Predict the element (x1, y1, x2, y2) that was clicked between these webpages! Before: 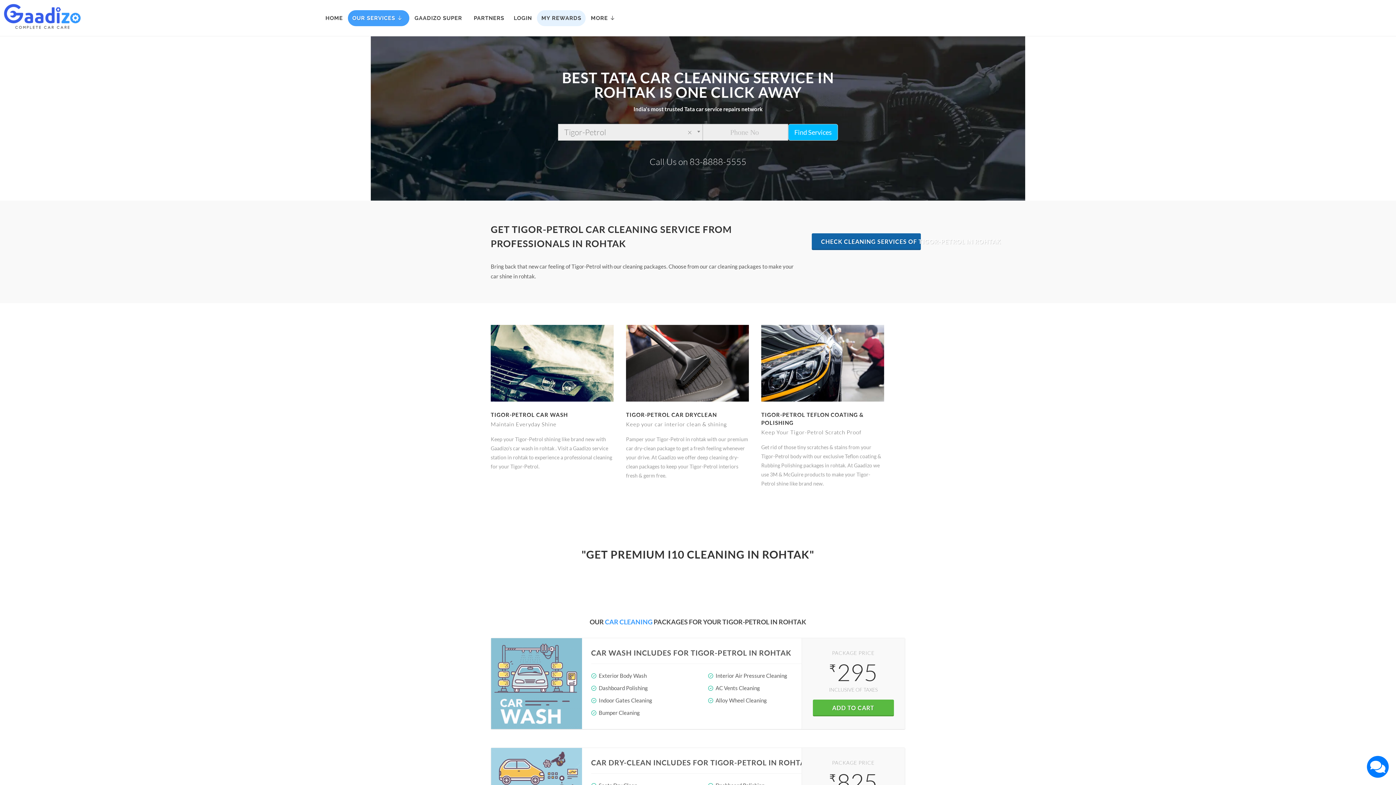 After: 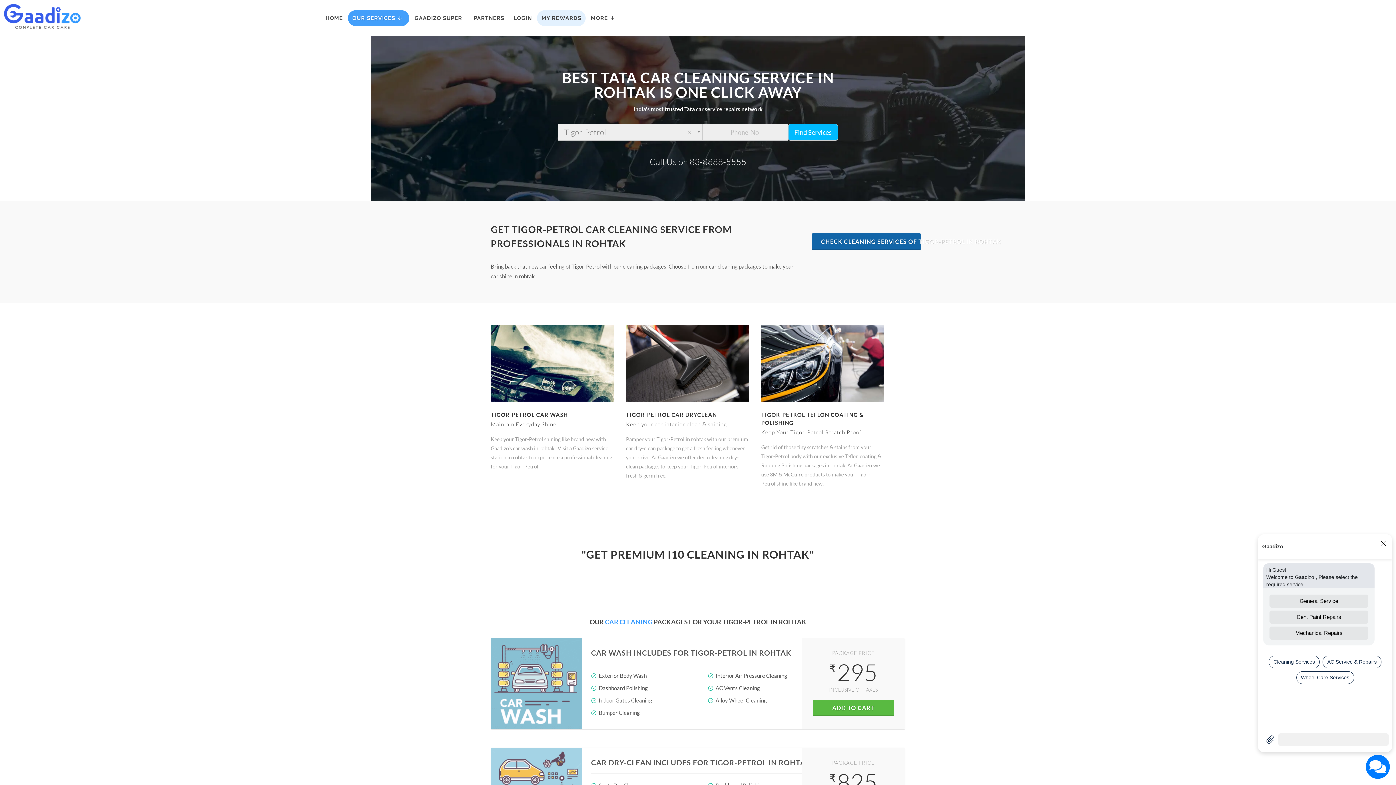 Action: bbox: (1367, 756, 1389, 778)